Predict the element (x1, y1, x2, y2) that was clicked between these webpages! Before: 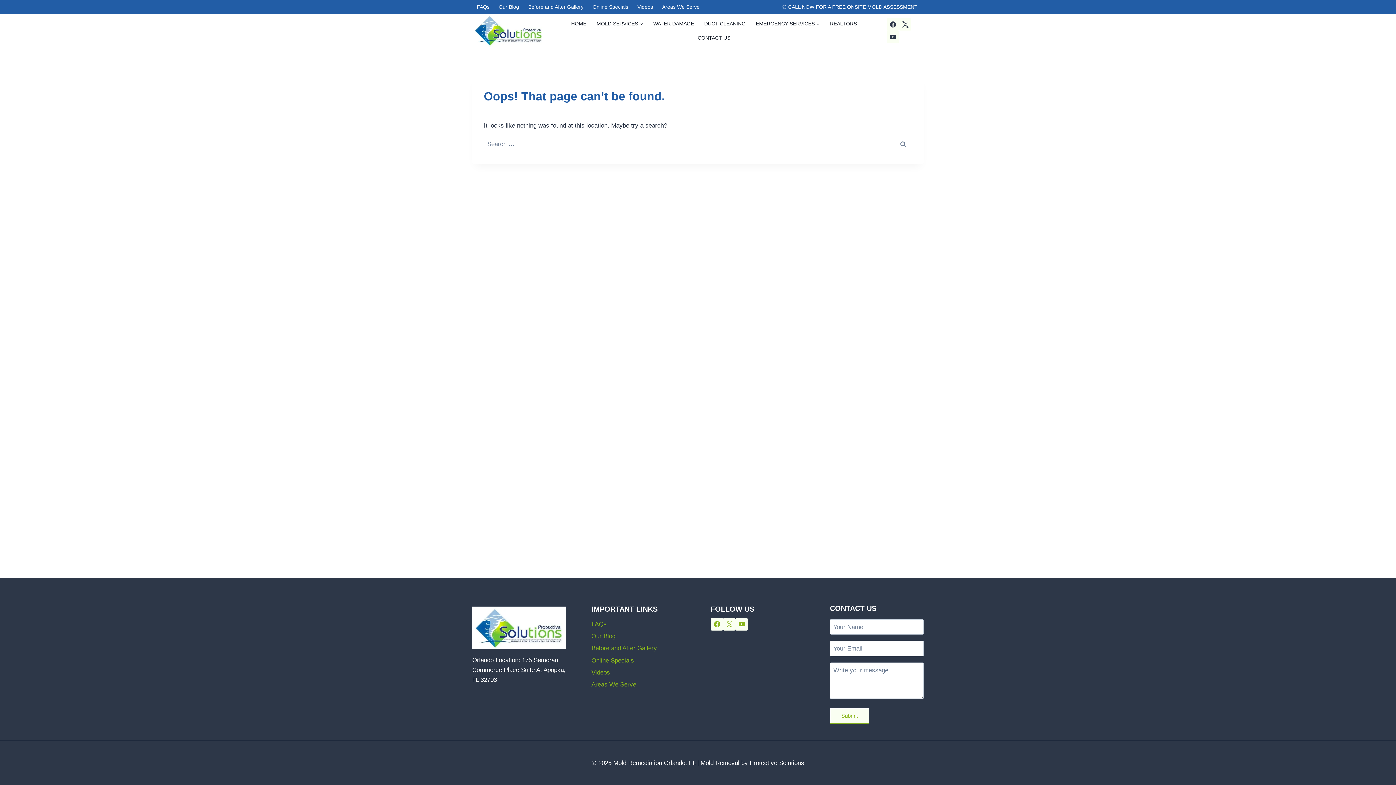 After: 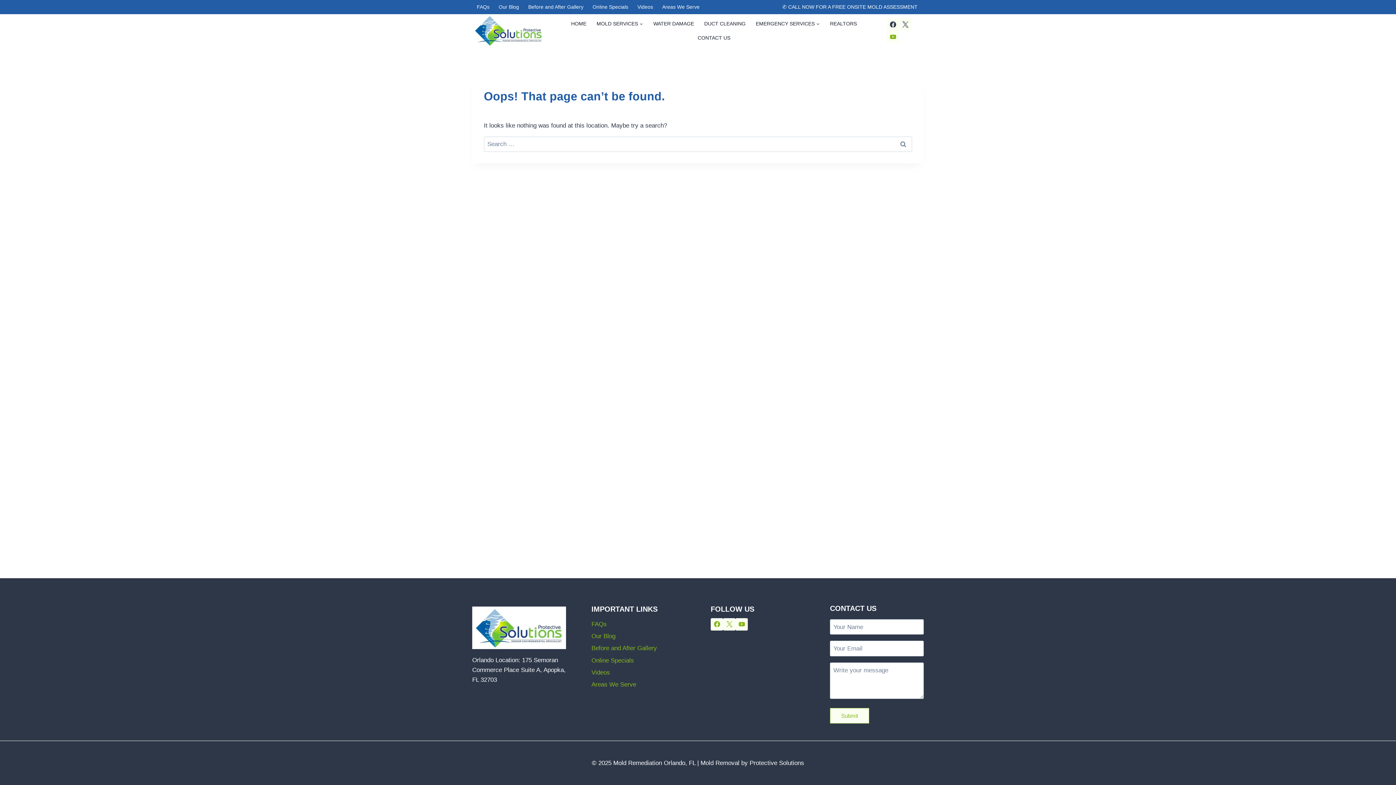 Action: label: YouTube bbox: (886, 30, 899, 42)